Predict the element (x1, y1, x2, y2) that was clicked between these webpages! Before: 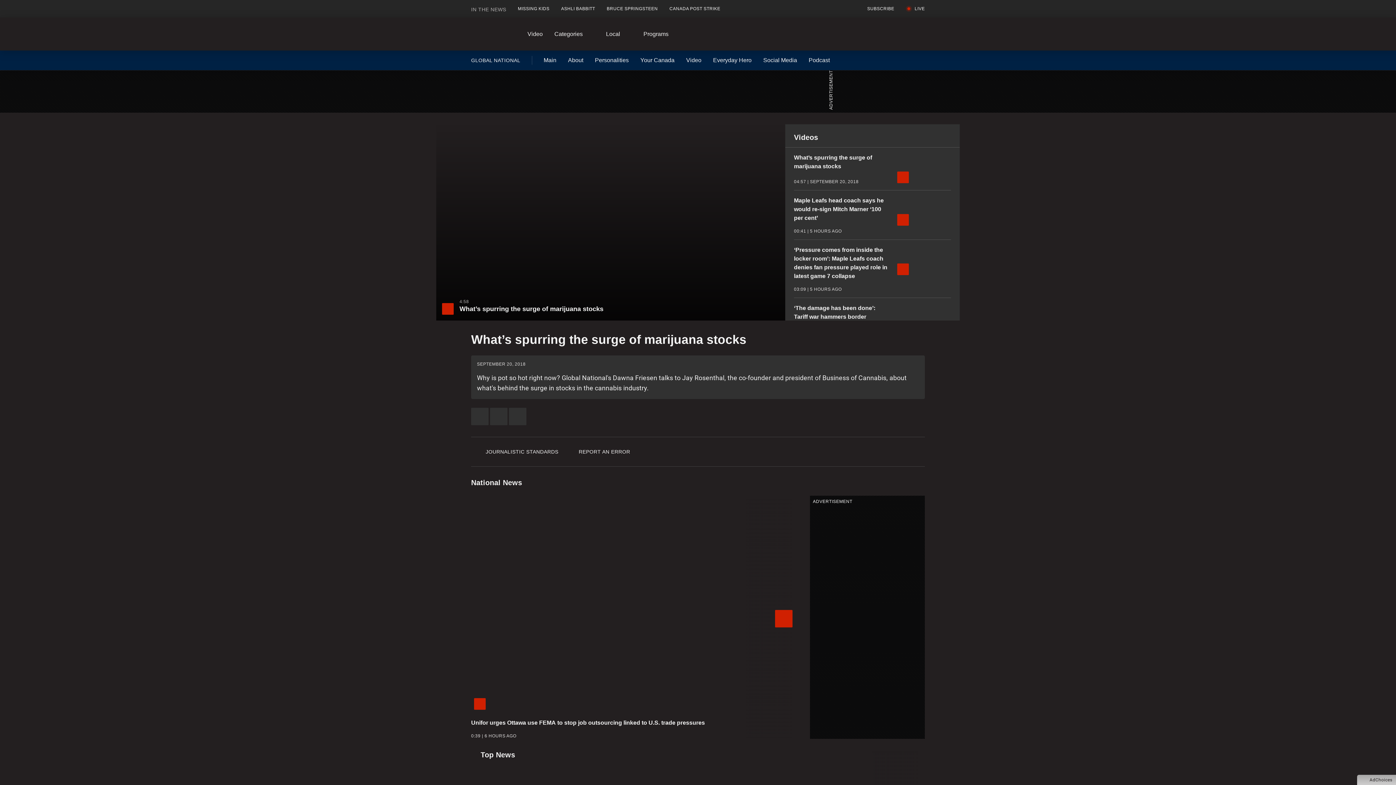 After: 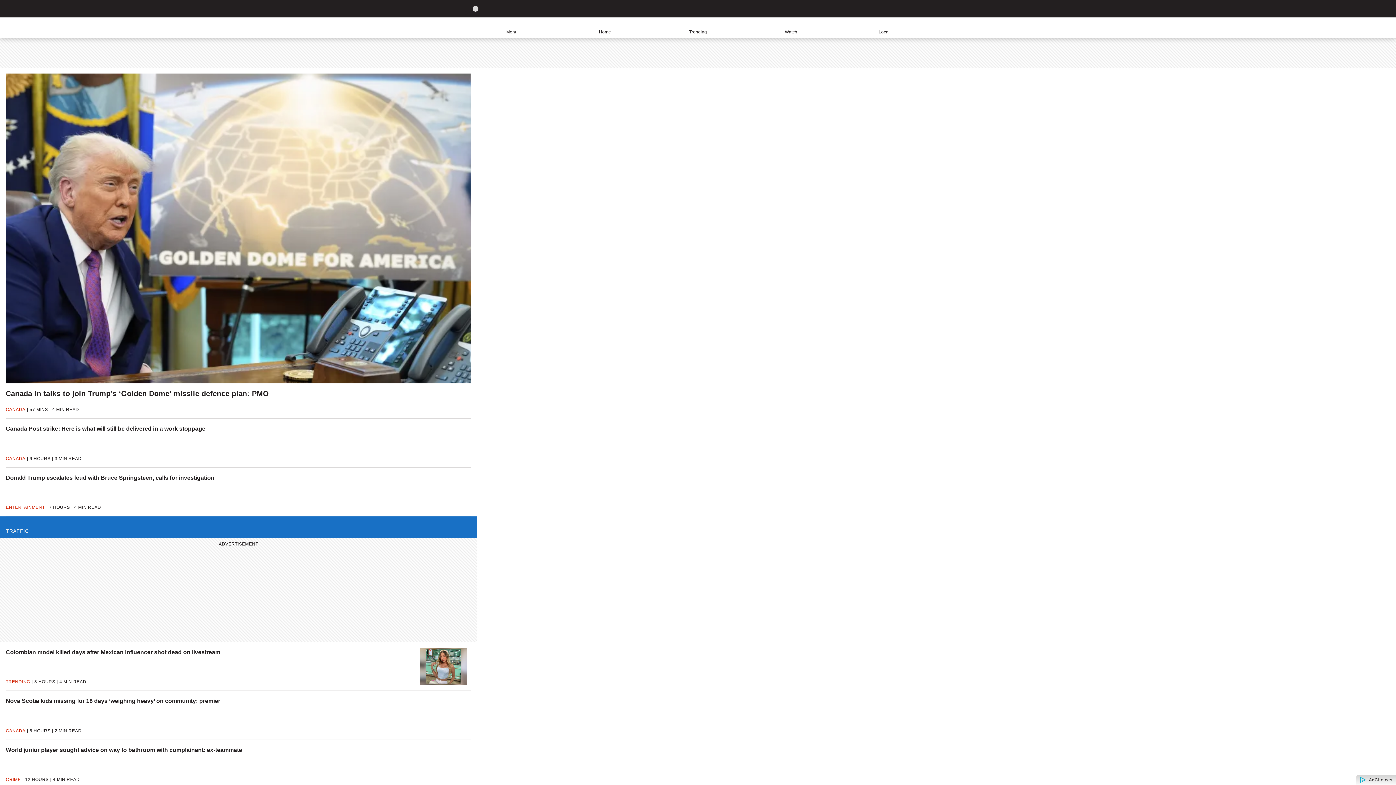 Action: label: GlobalNews home bbox: (471, 17, 510, 50)